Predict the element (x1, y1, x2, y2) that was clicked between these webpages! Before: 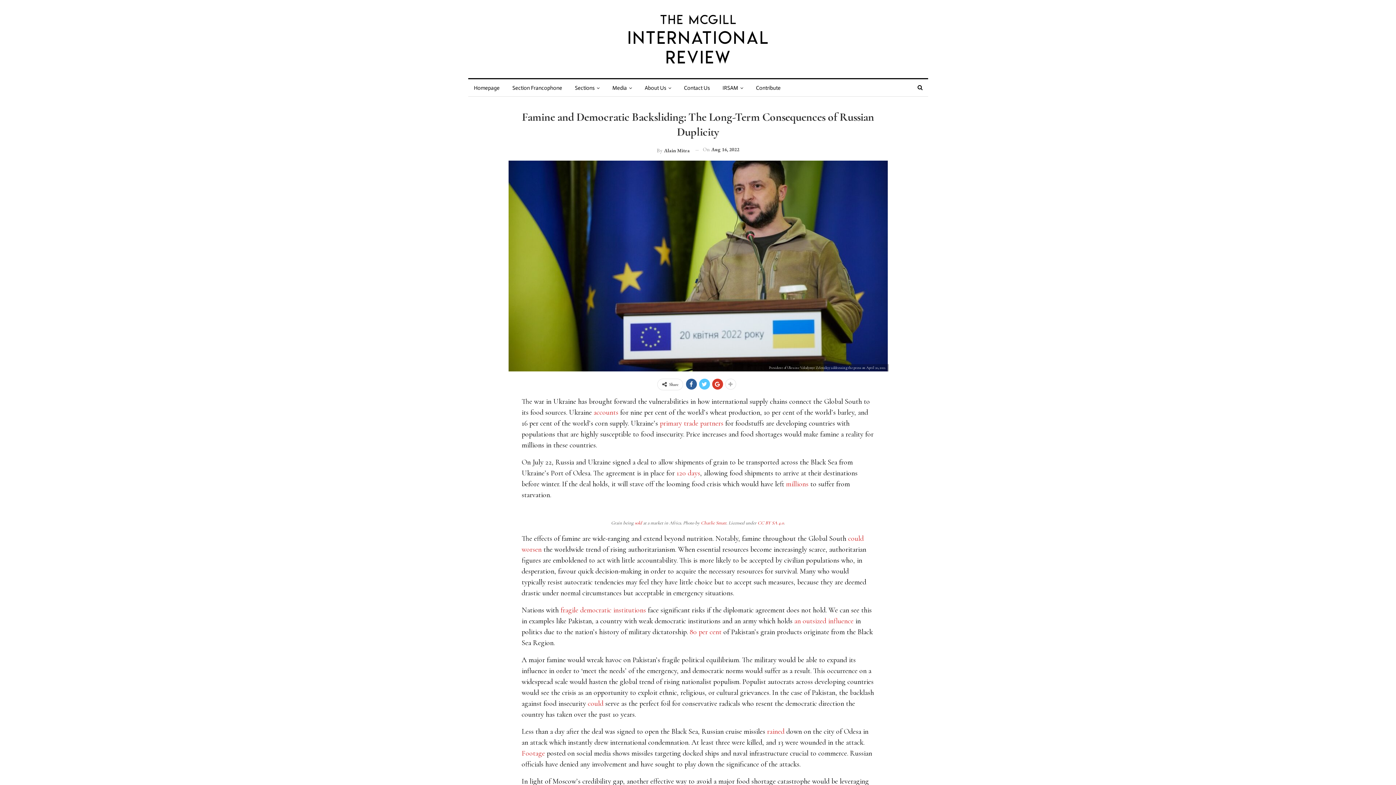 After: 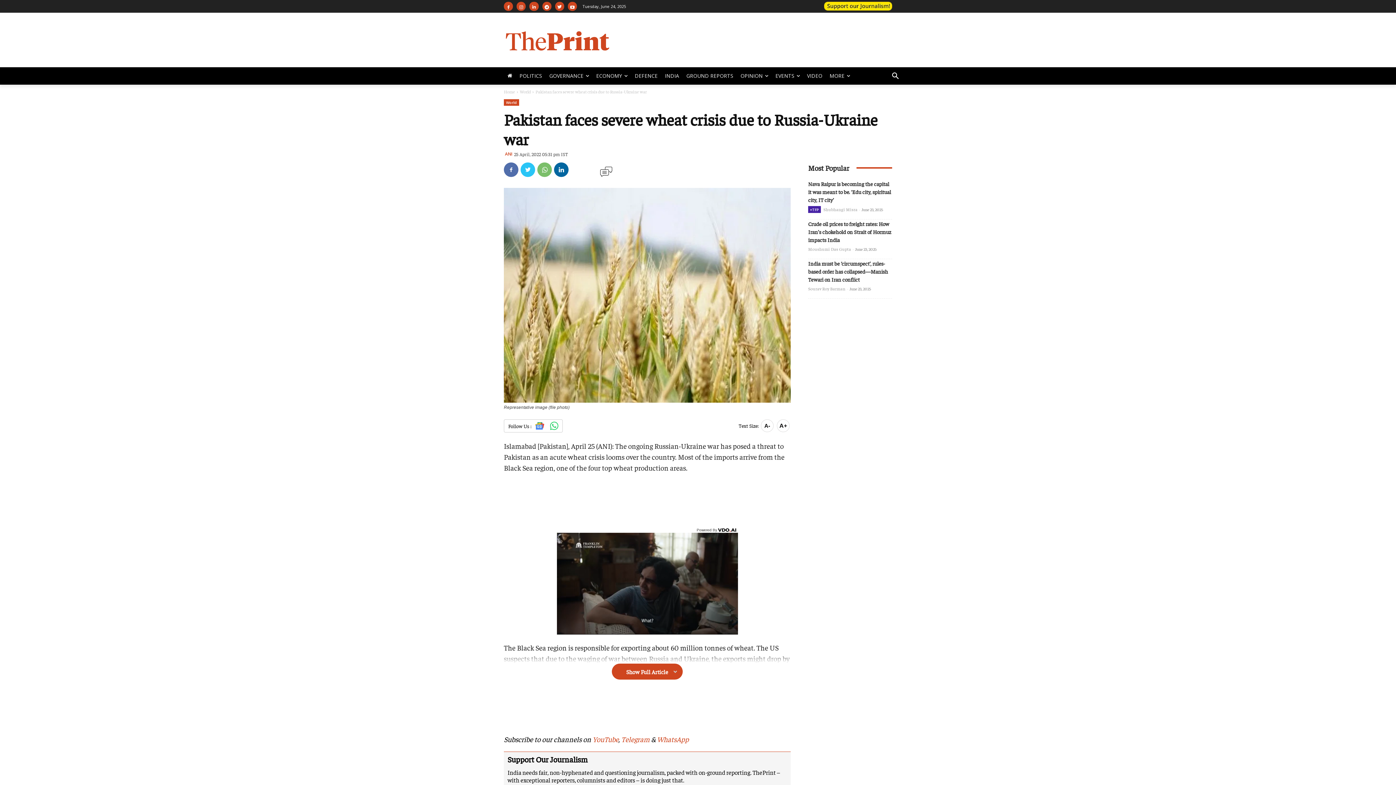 Action: bbox: (689, 627, 721, 636) label: 80 per cent